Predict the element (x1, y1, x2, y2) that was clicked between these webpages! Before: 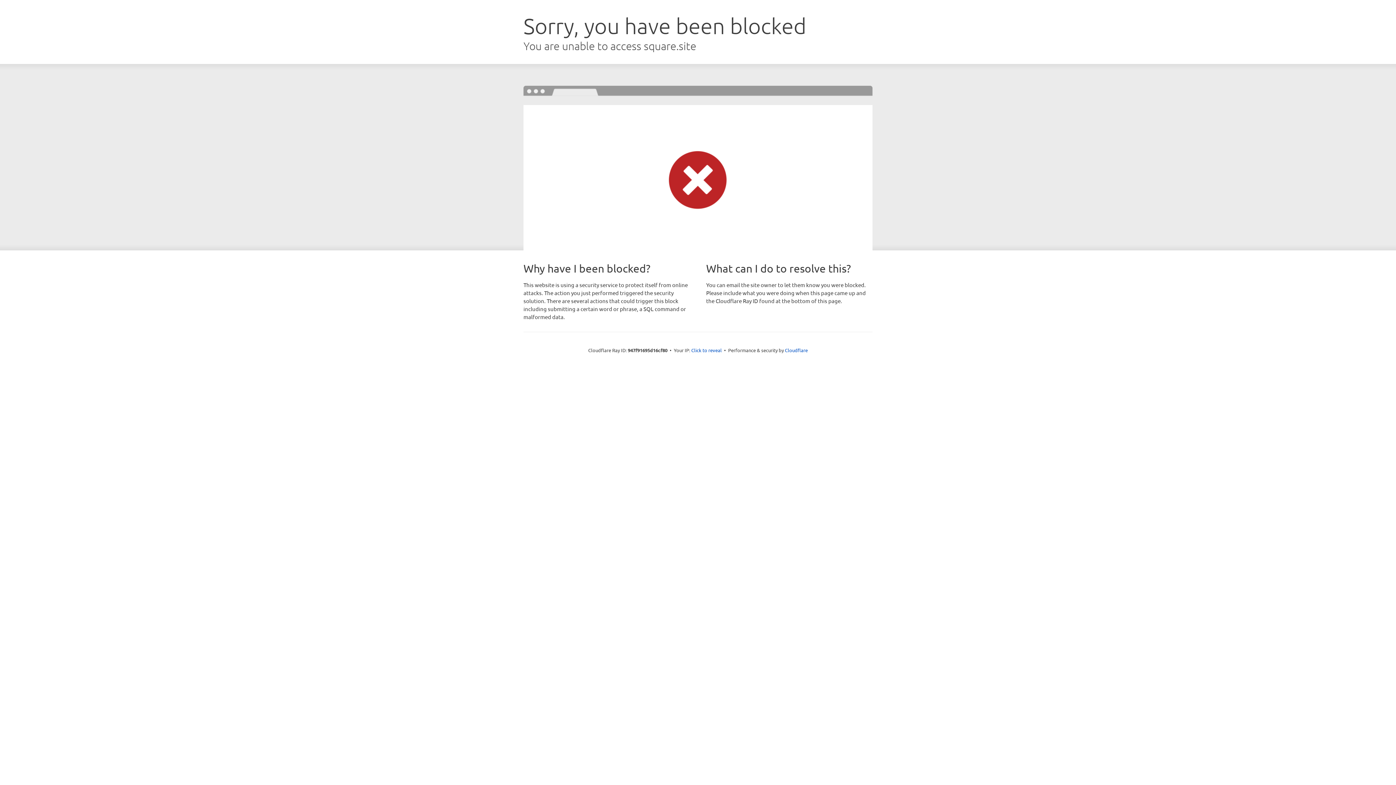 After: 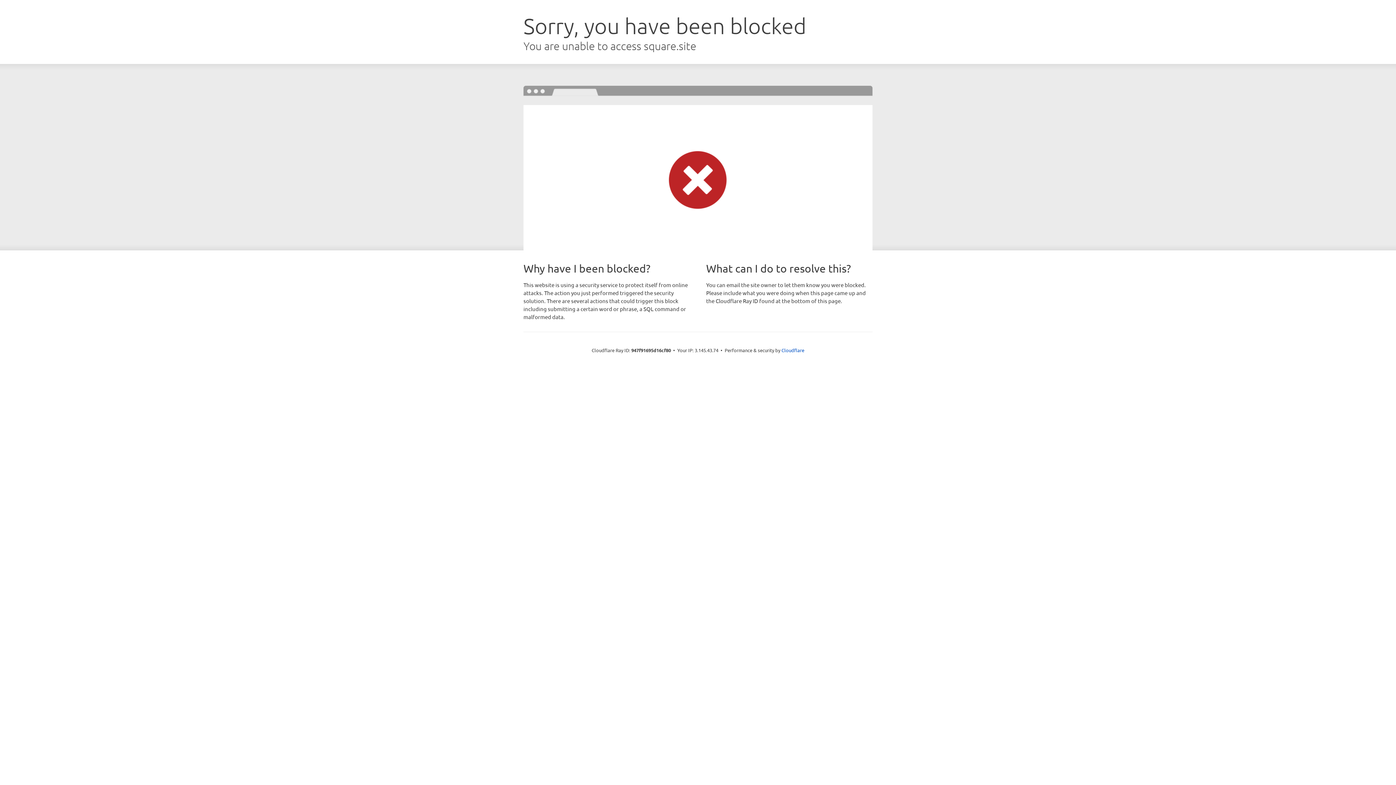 Action: bbox: (691, 346, 722, 353) label: Click to reveal